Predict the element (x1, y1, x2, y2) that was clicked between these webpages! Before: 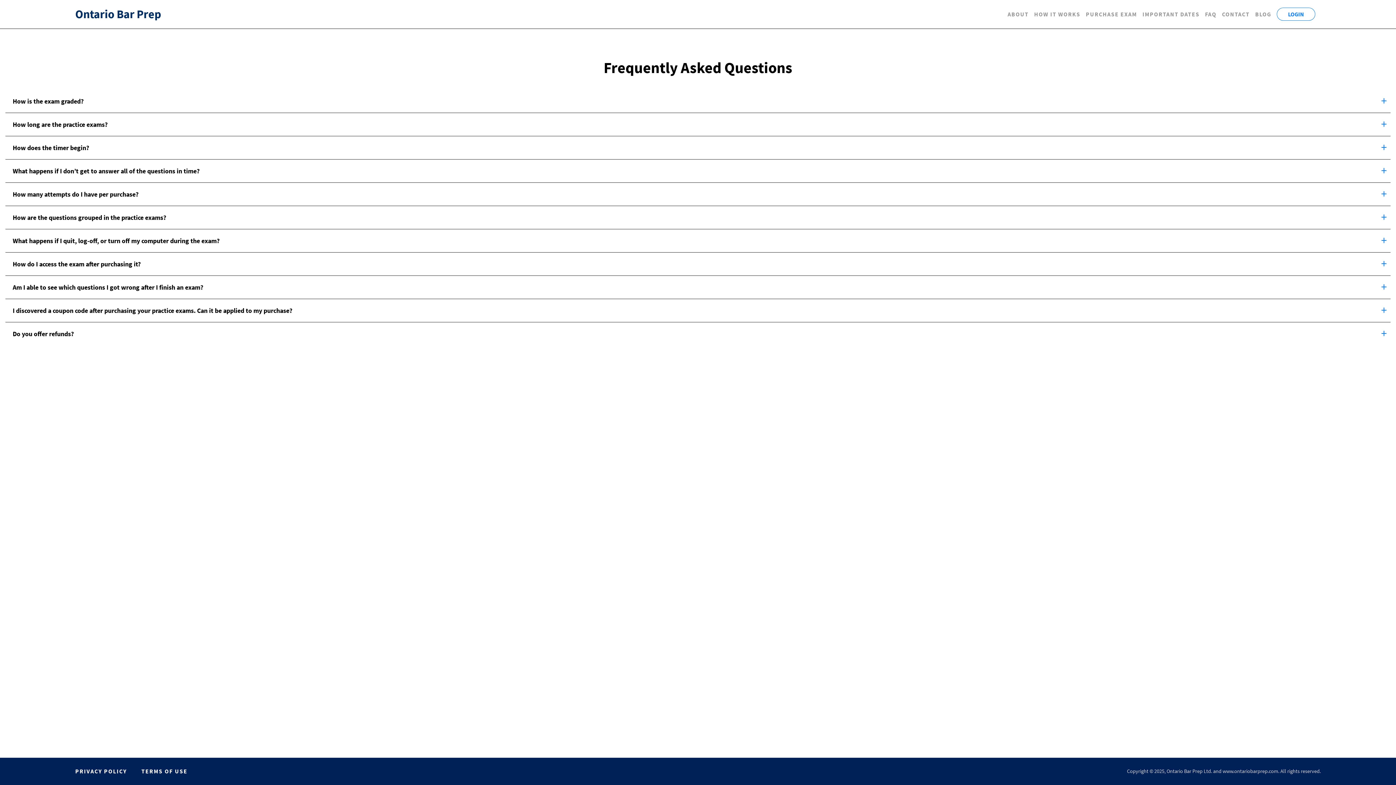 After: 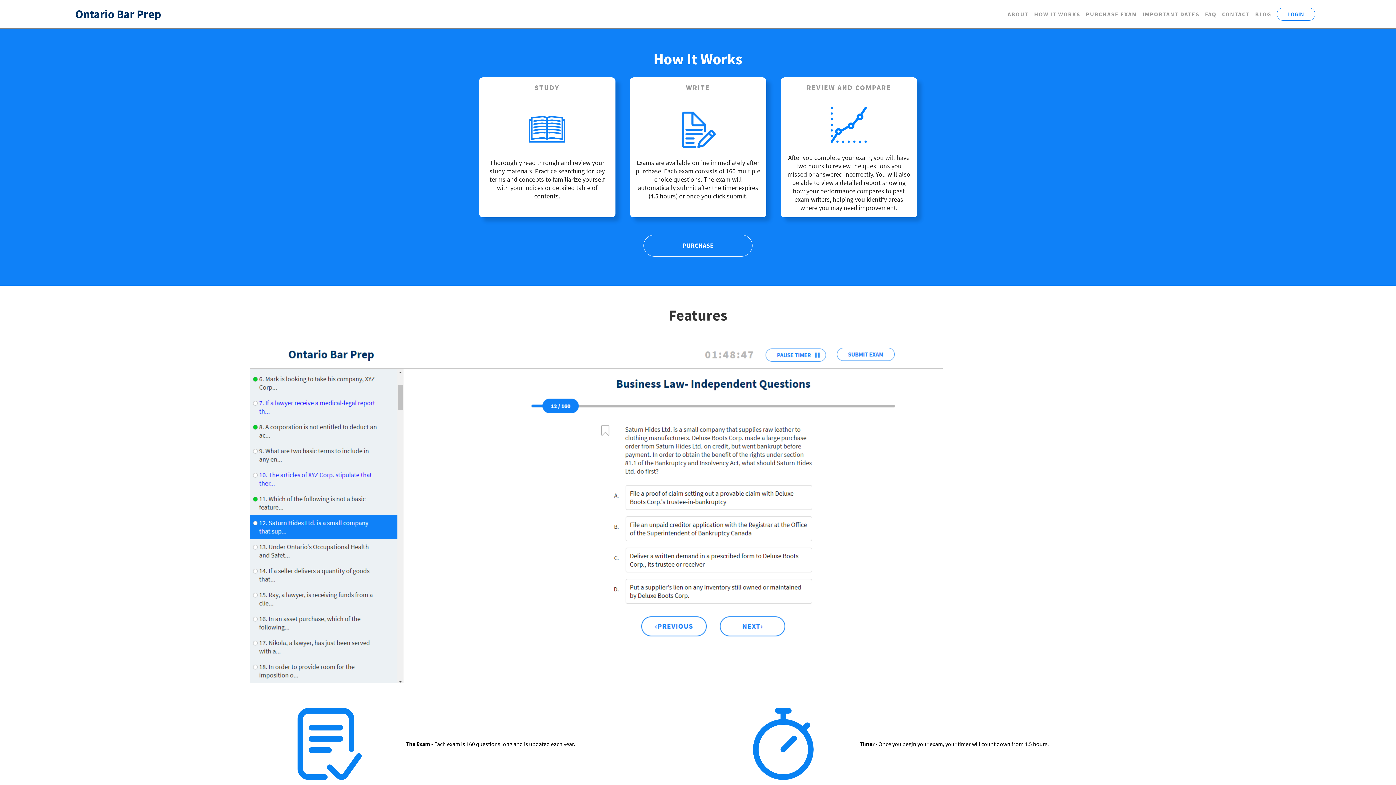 Action: bbox: (1034, 10, 1080, 17) label: HOW IT WORKS